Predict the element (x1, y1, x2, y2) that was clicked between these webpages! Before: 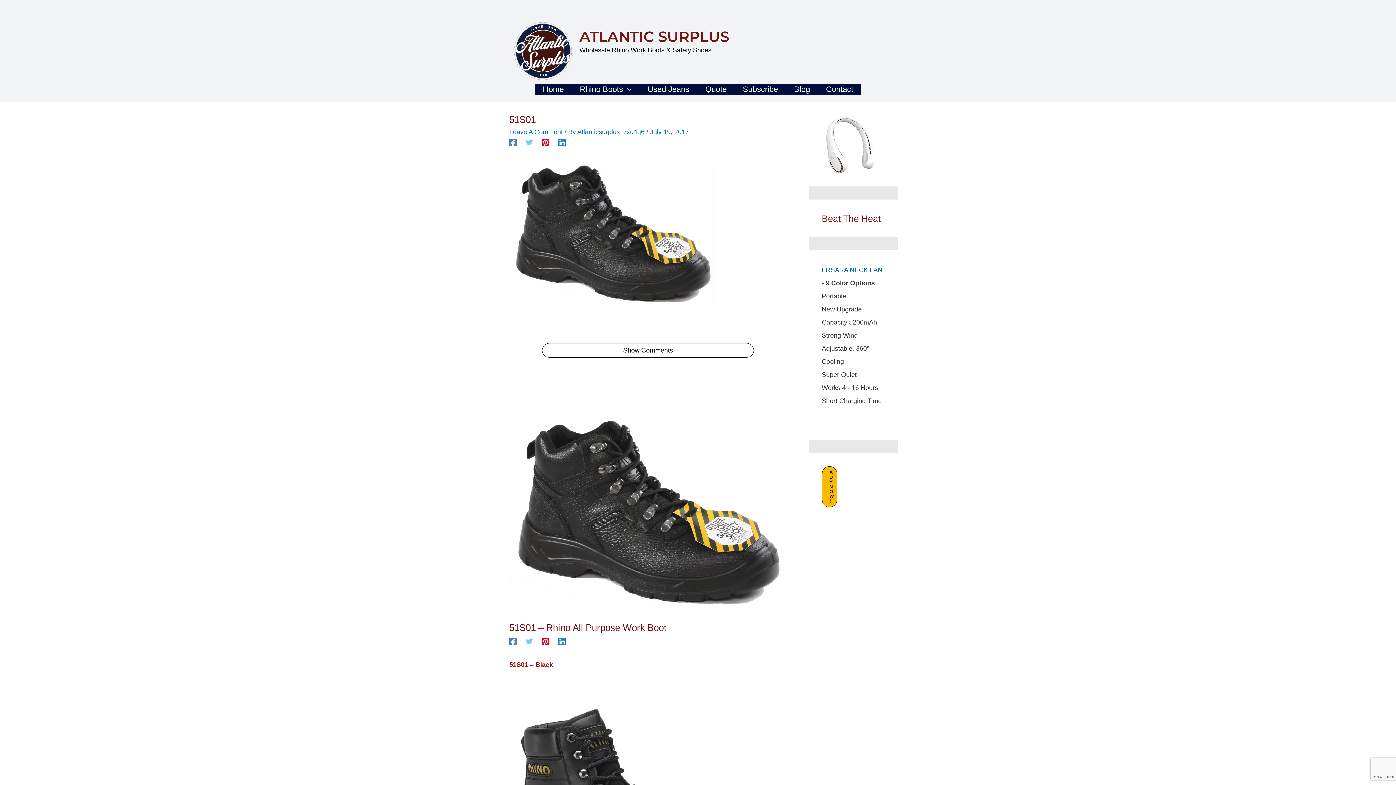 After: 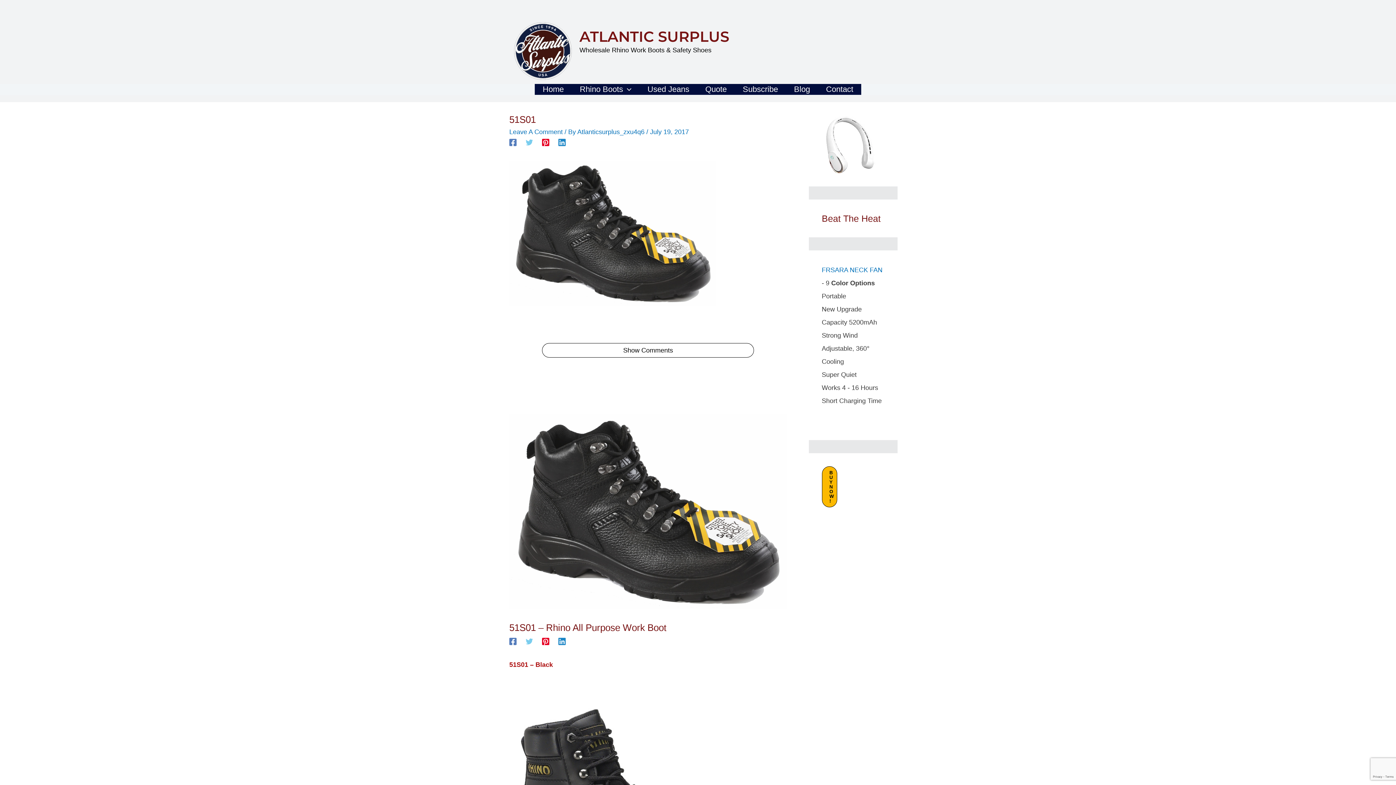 Action: bbox: (822, 266, 882, 273) label: FRSARA NECK FAN